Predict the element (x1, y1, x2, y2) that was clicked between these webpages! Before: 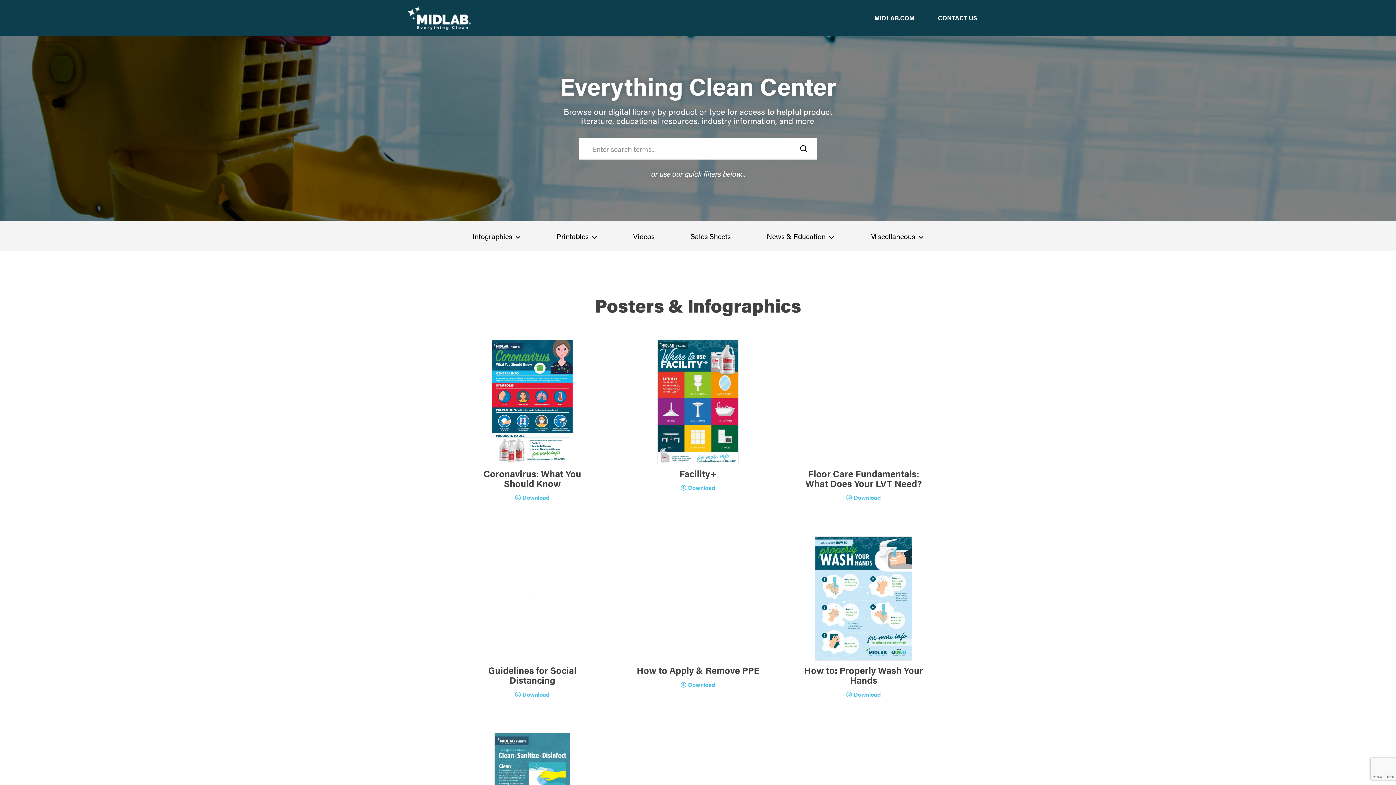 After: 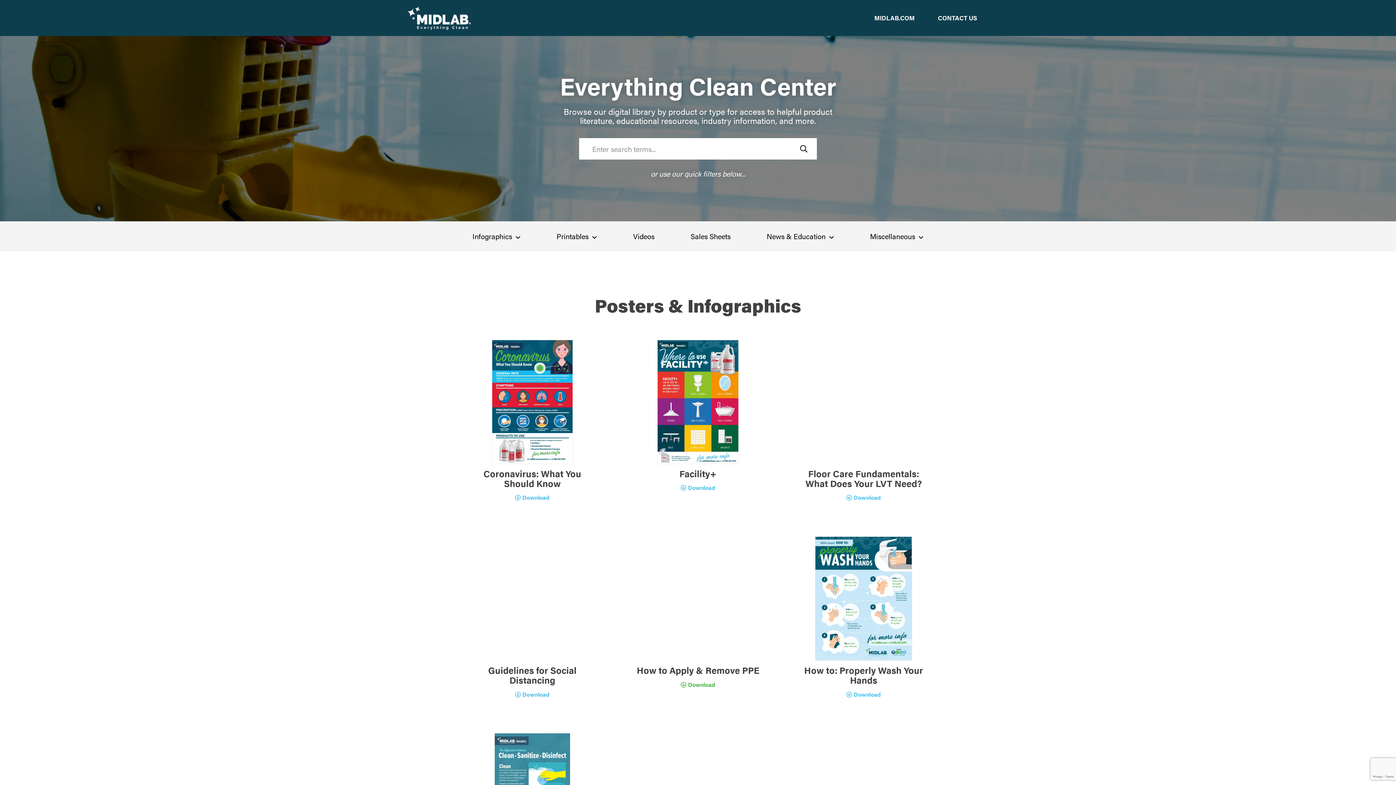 Action: bbox: (620, 536, 776, 694) label: How to Apply & Remove PPE
 Download